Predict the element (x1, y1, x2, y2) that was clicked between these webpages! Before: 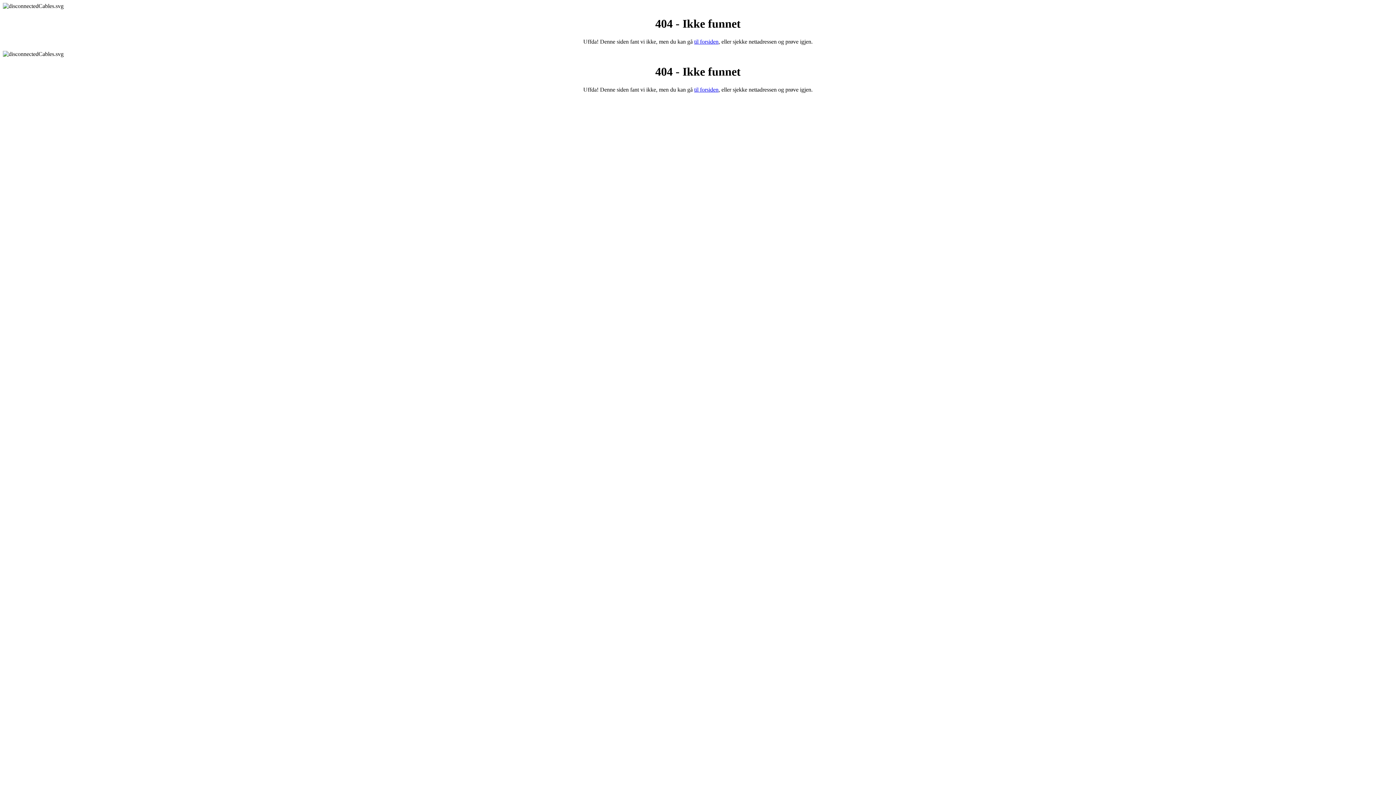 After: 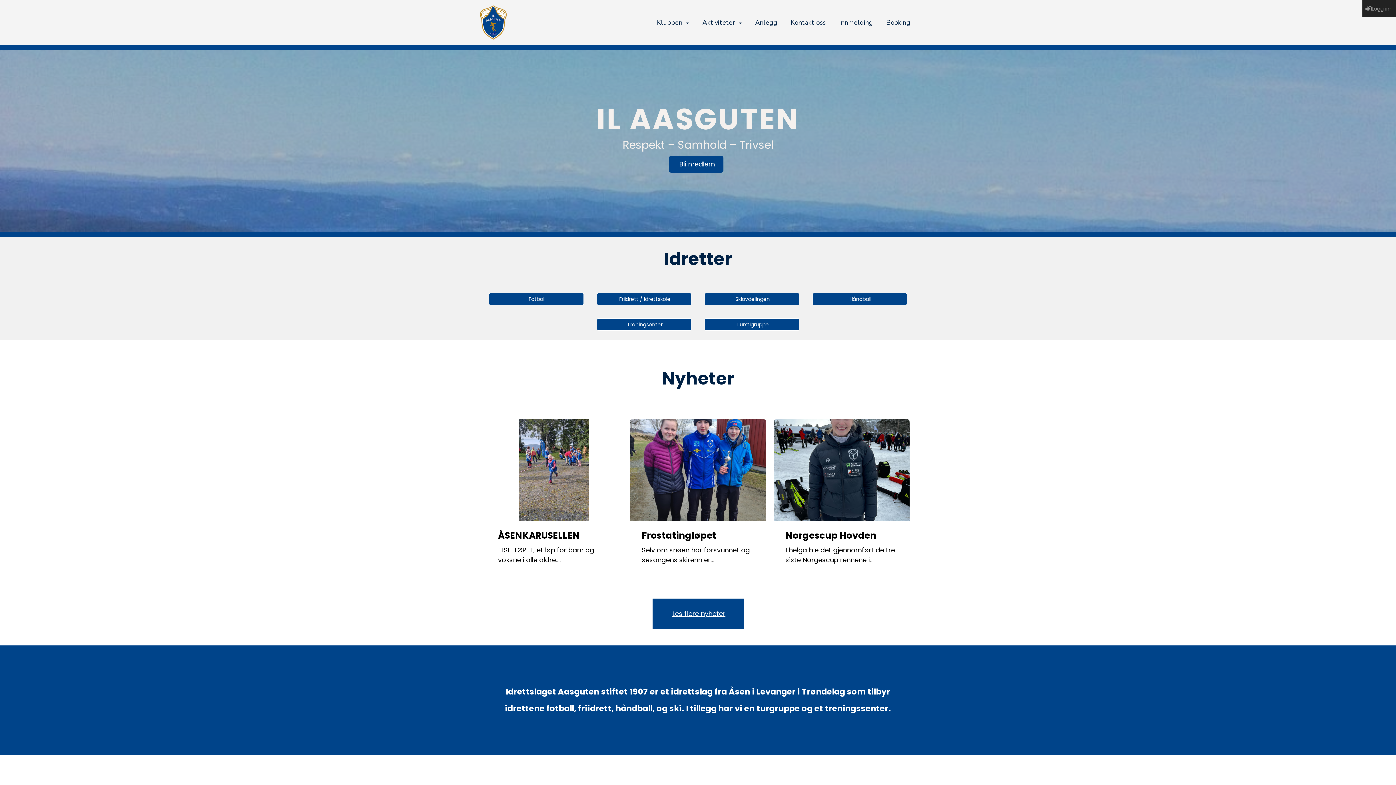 Action: bbox: (694, 86, 718, 92) label: til forsiden